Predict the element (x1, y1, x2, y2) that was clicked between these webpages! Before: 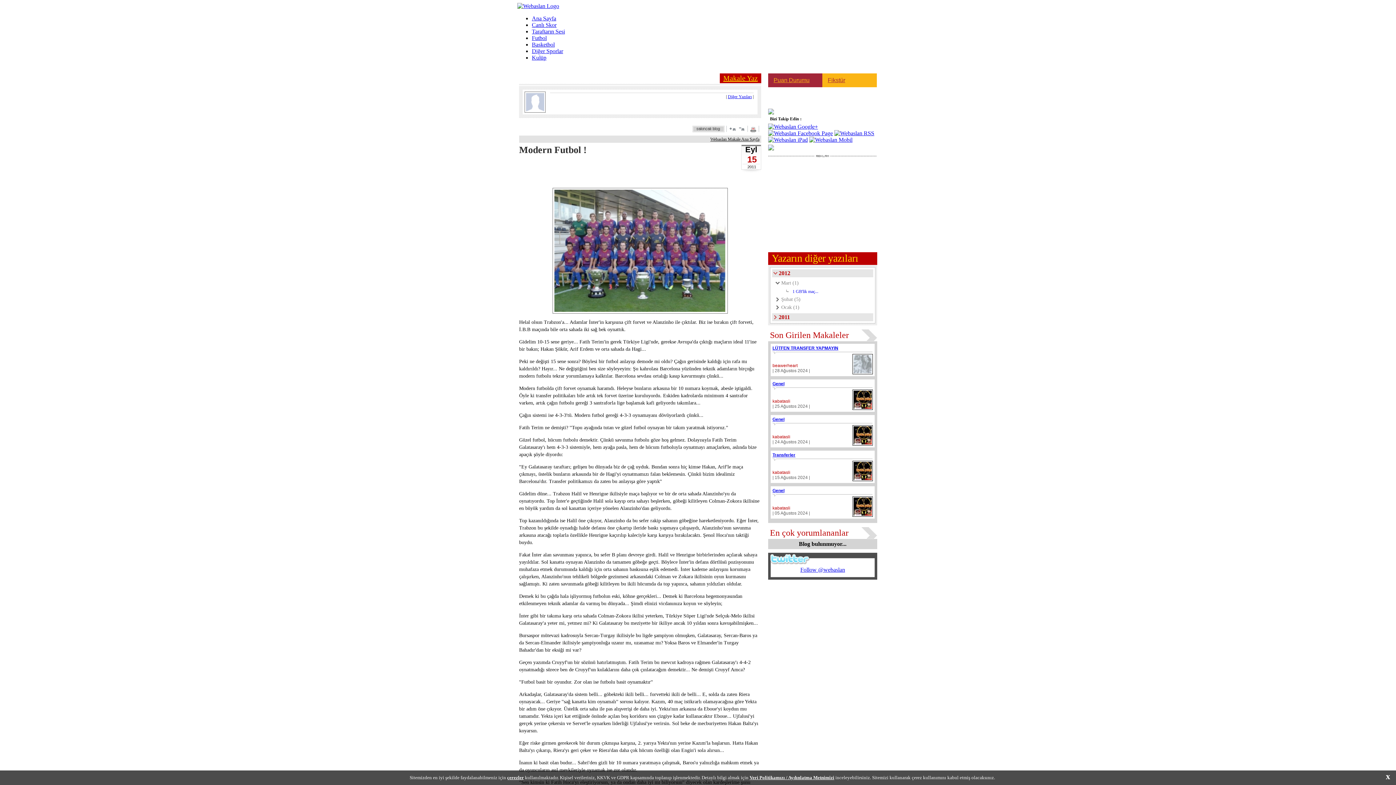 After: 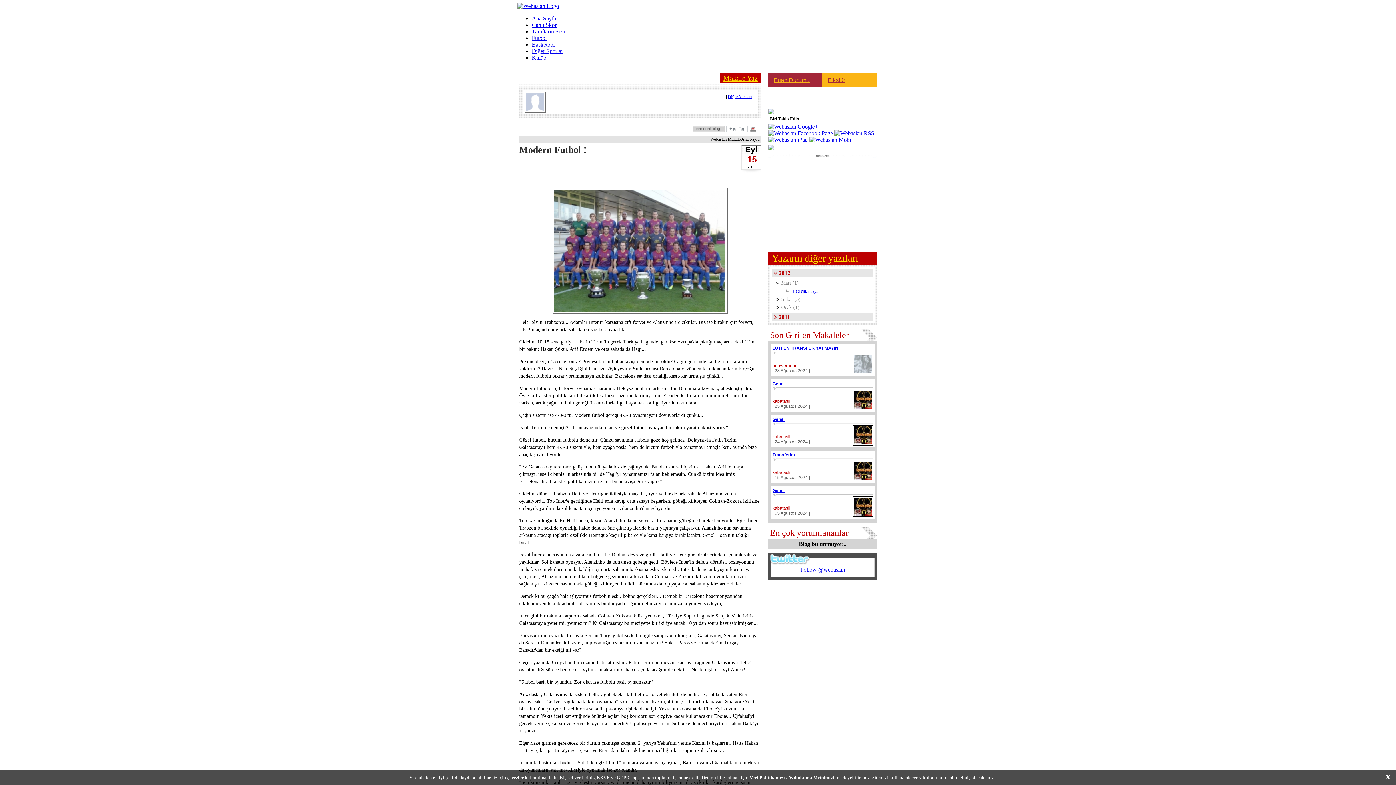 Action: bbox: (768, 123, 818, 129)